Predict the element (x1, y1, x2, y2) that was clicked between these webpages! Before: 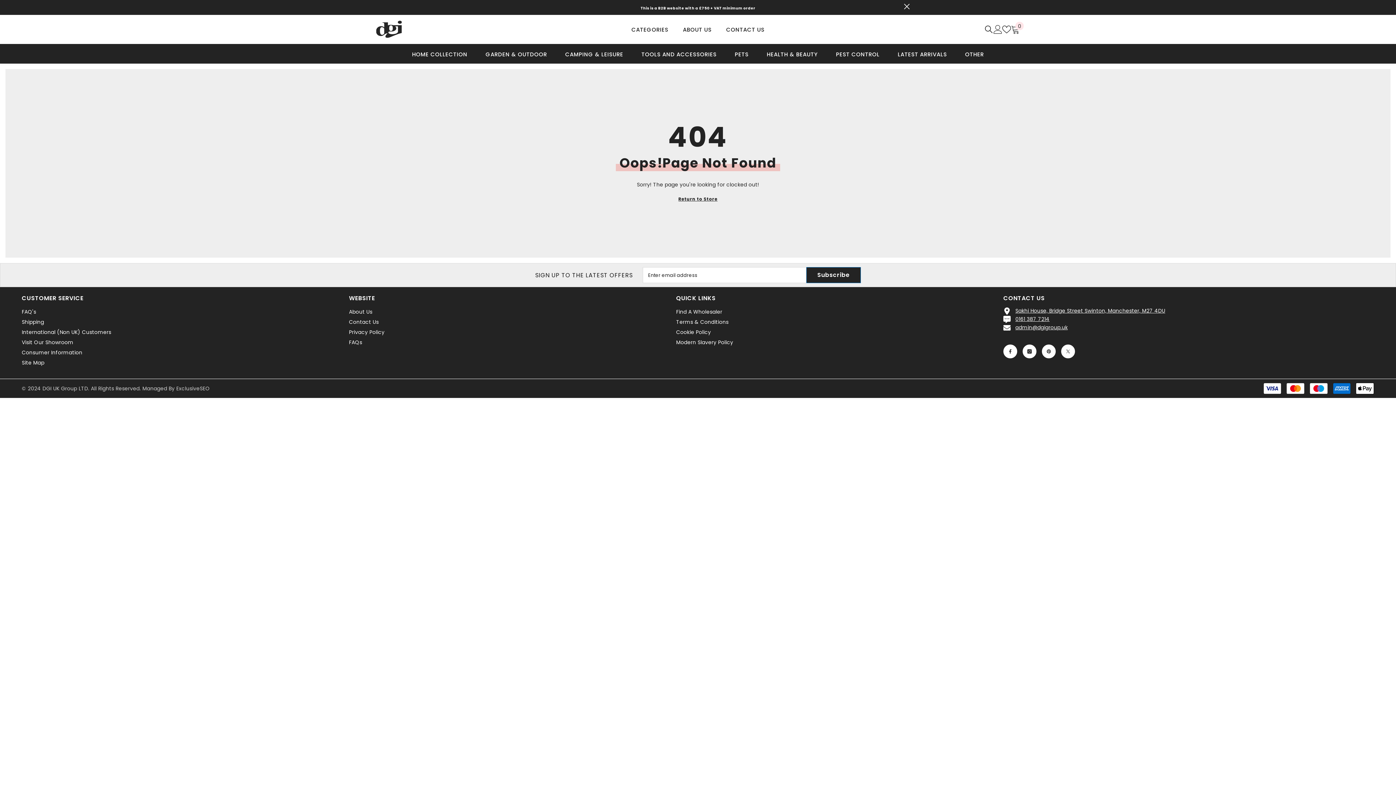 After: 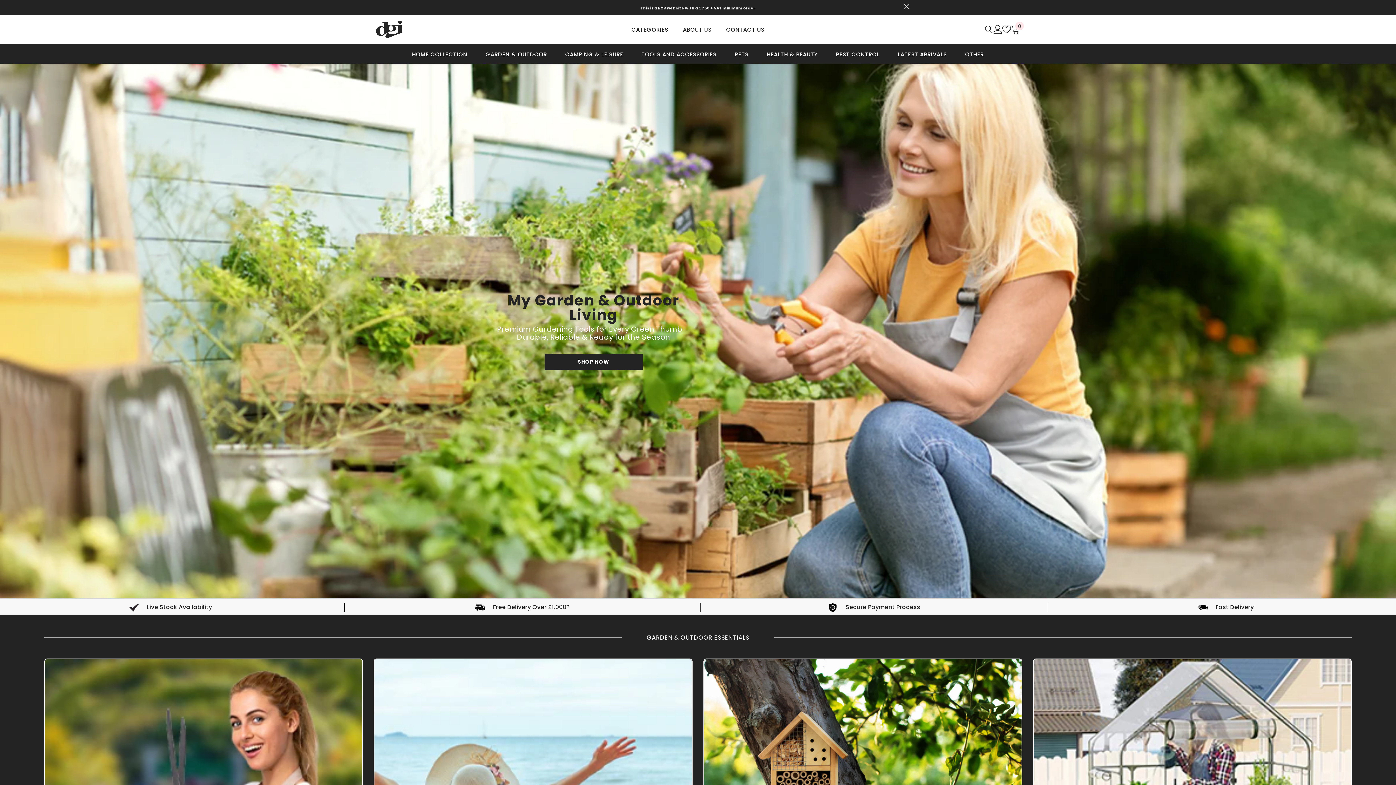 Action: label: GARDEN & OUTDOOR bbox: (476, 50, 556, 63)